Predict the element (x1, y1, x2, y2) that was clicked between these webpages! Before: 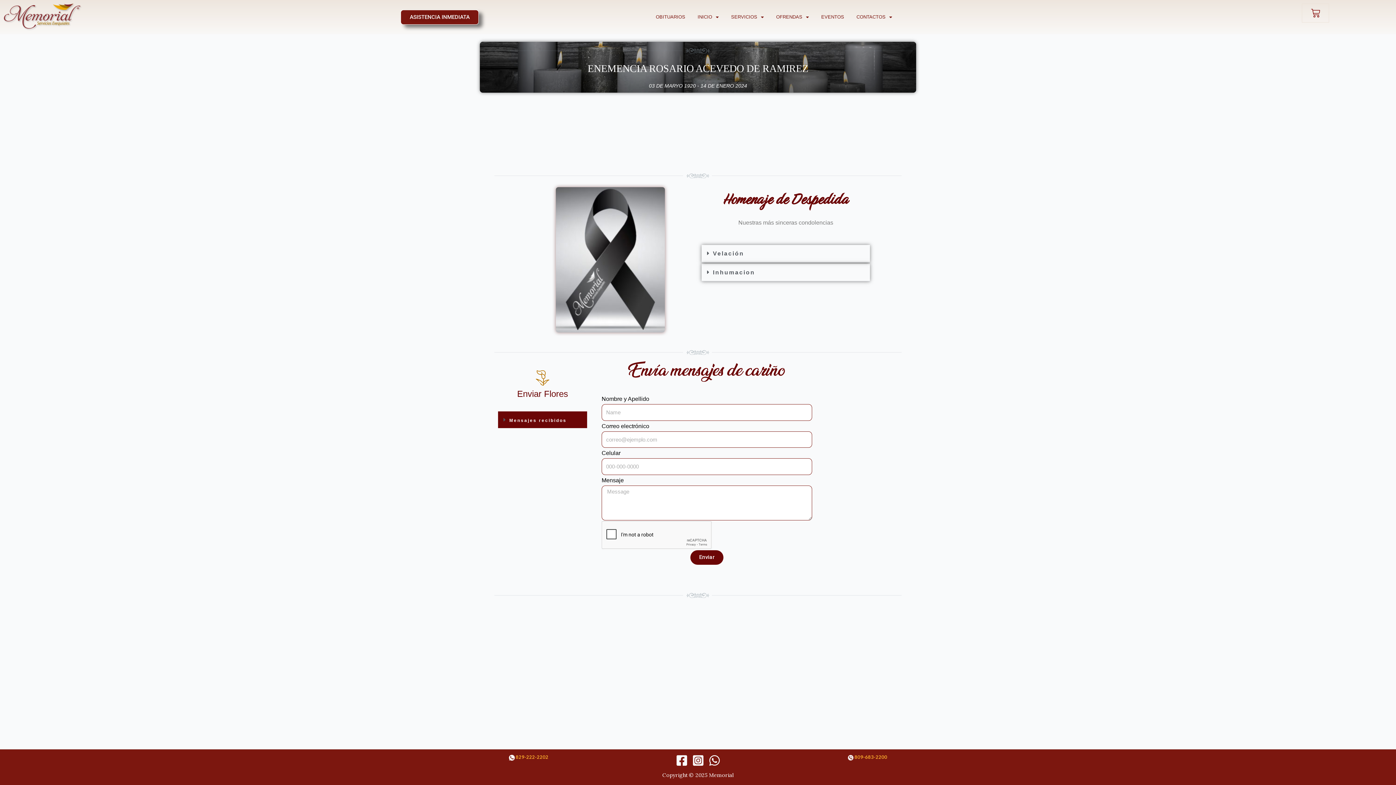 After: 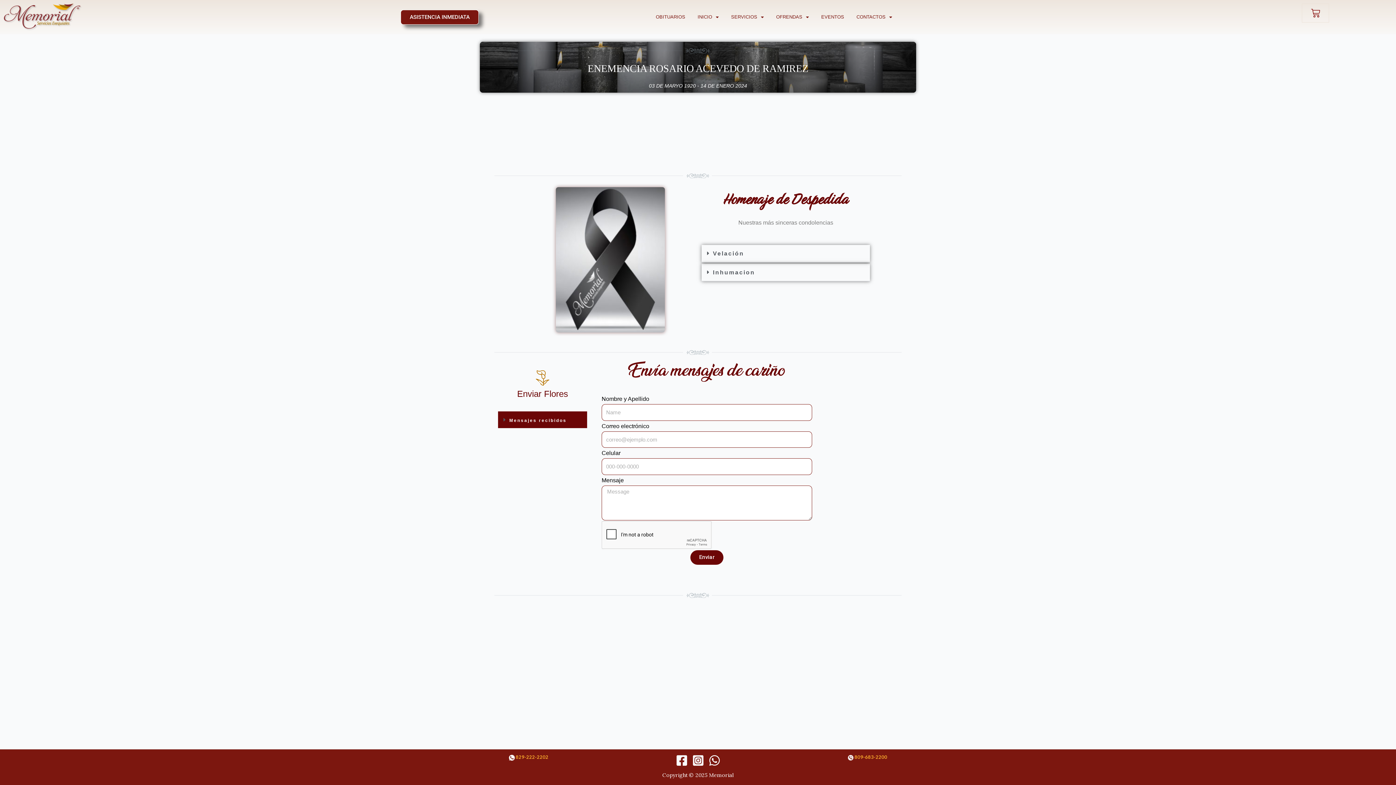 Action: bbox: (675, 754, 687, 766) label: Facebook